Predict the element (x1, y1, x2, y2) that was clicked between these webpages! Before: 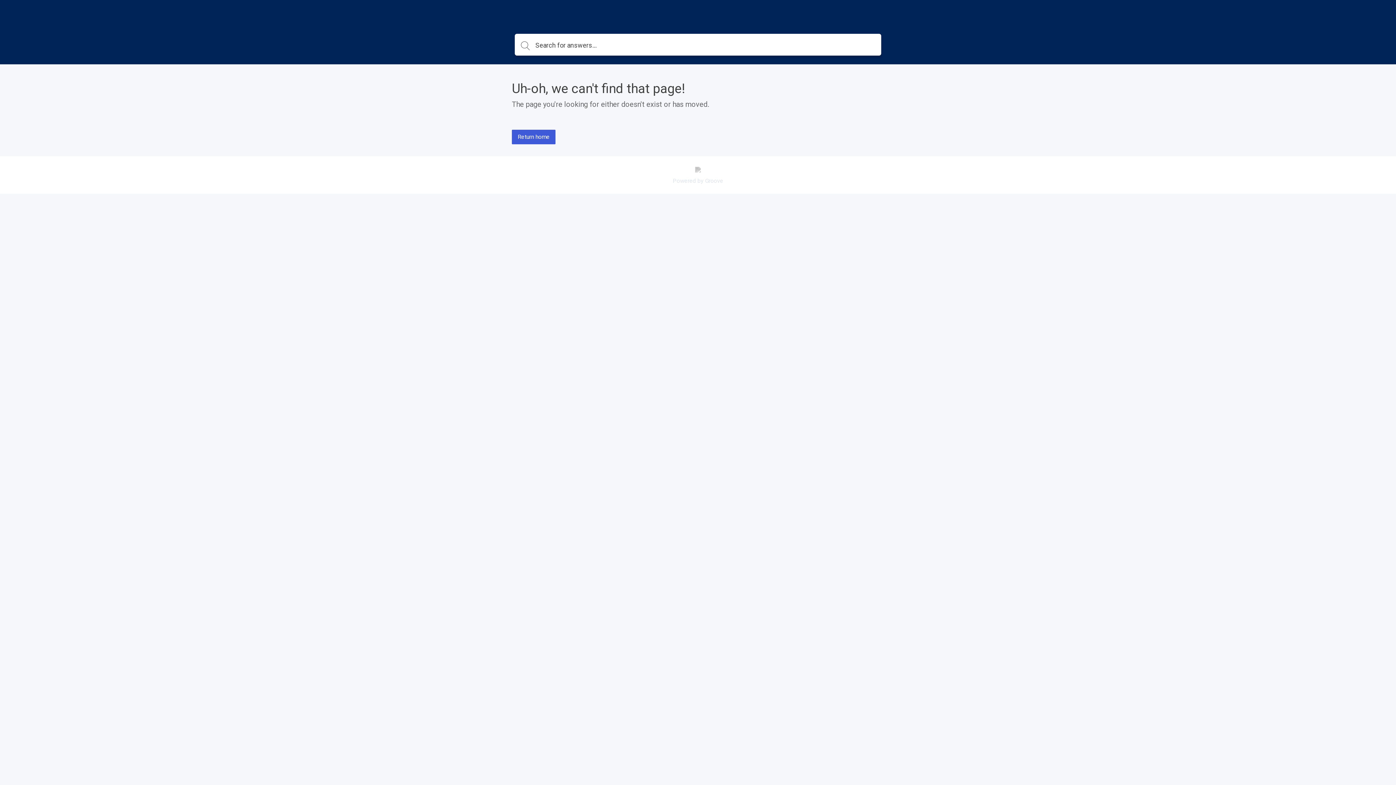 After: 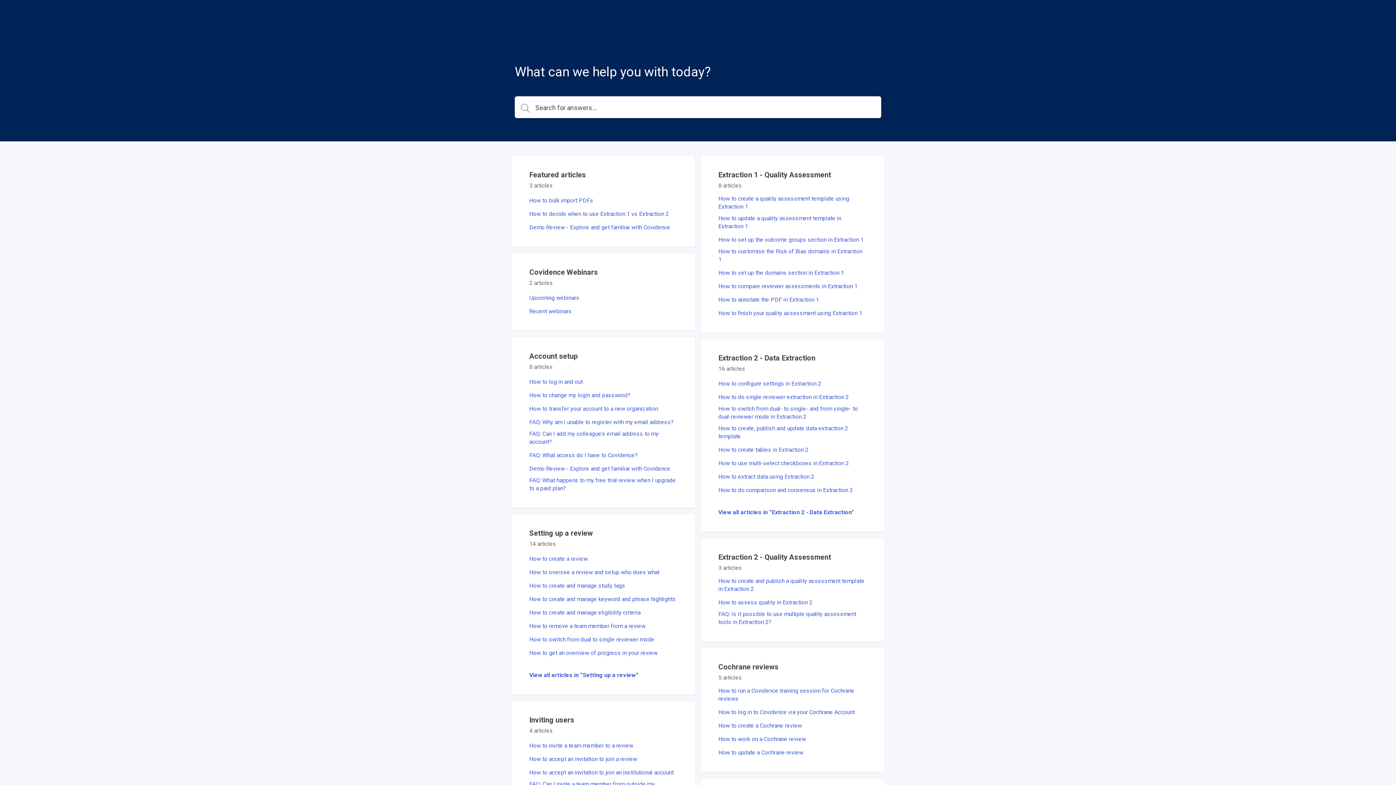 Action: label: Return home bbox: (512, 129, 555, 144)